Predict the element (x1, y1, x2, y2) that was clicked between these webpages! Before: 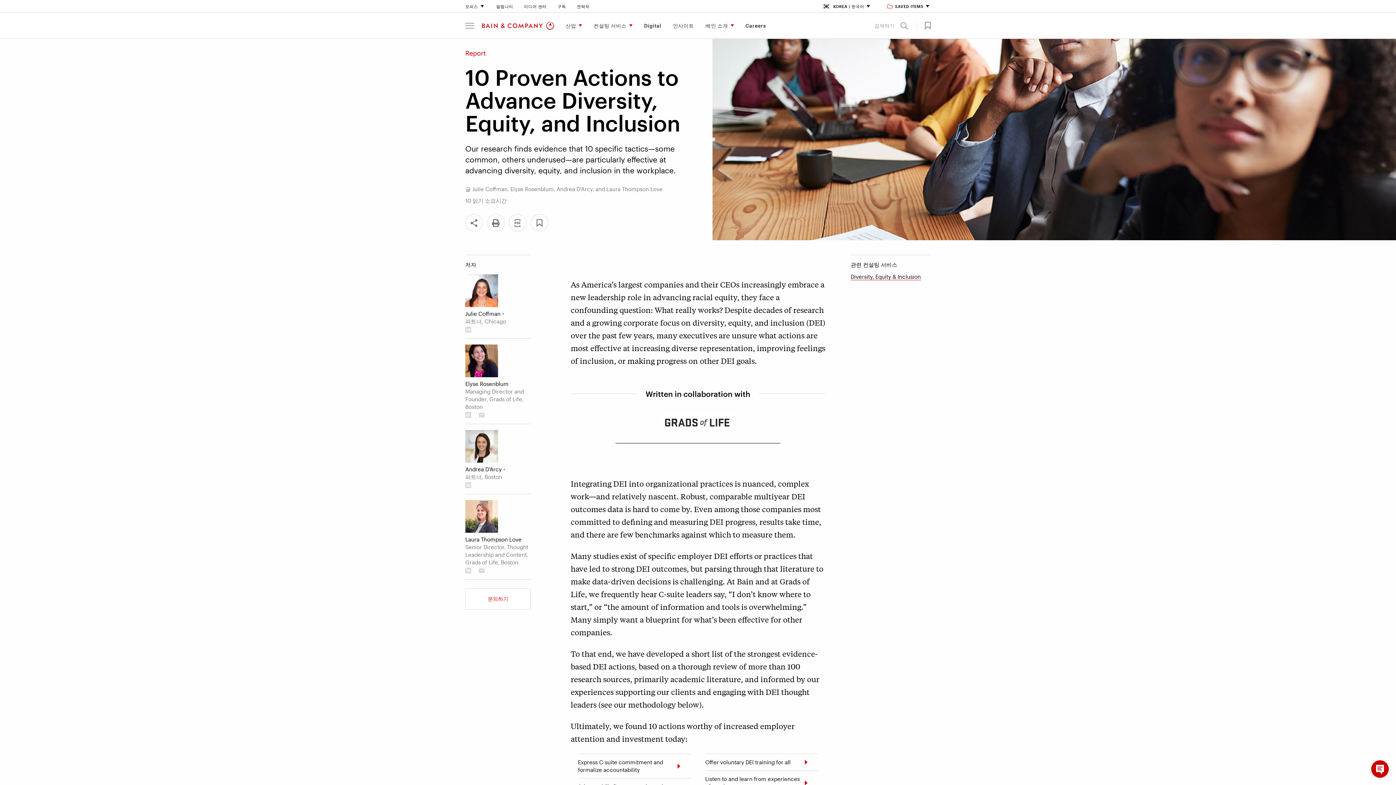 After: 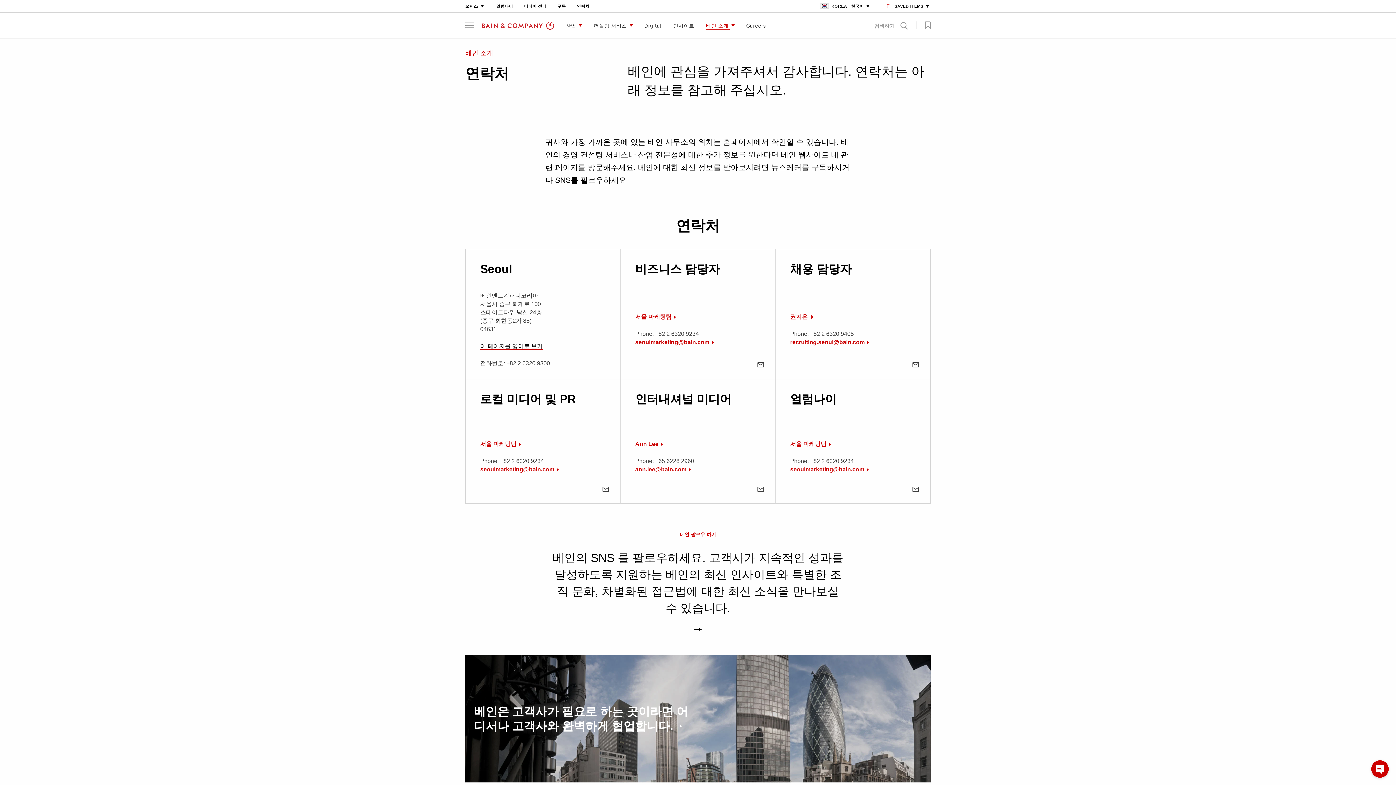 Action: label: 연락처 bbox: (577, 4, 589, 8)